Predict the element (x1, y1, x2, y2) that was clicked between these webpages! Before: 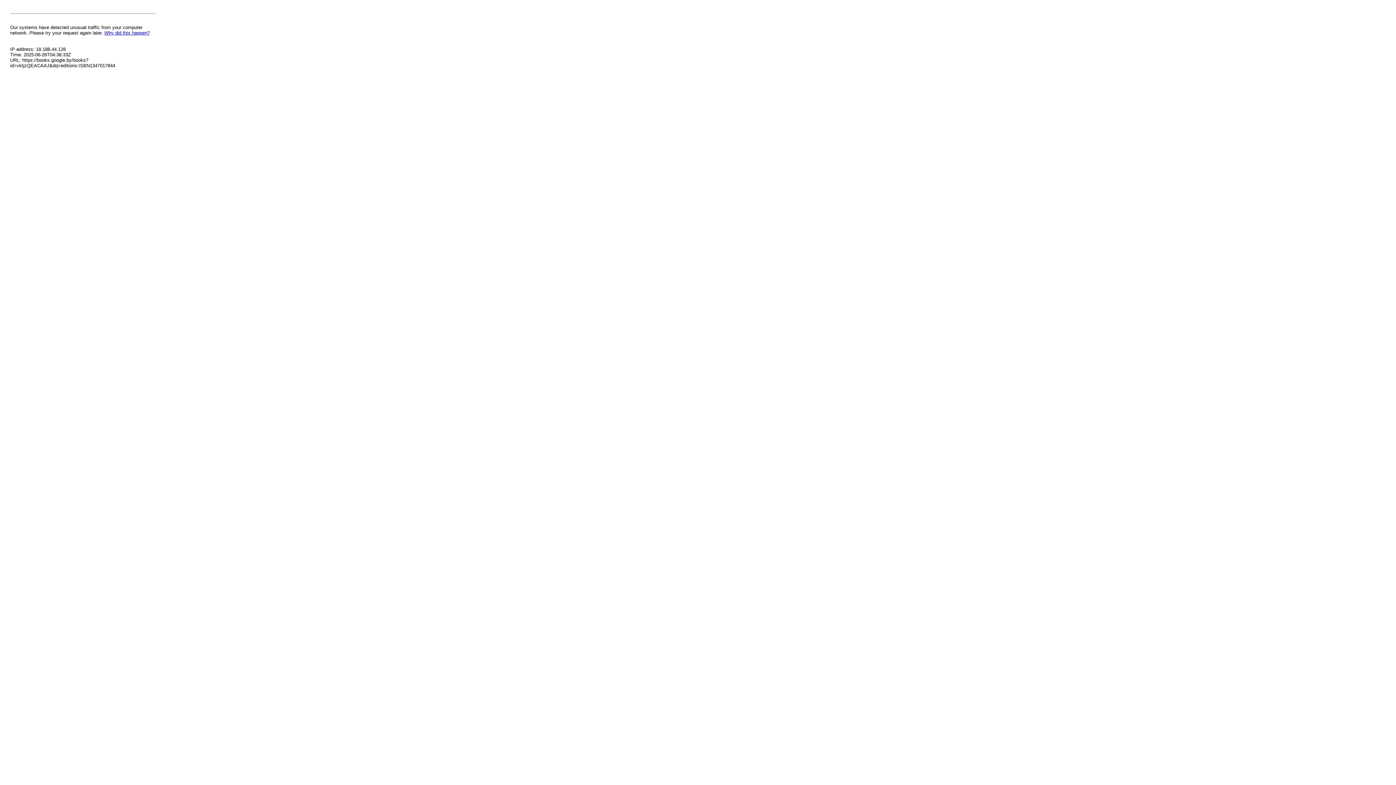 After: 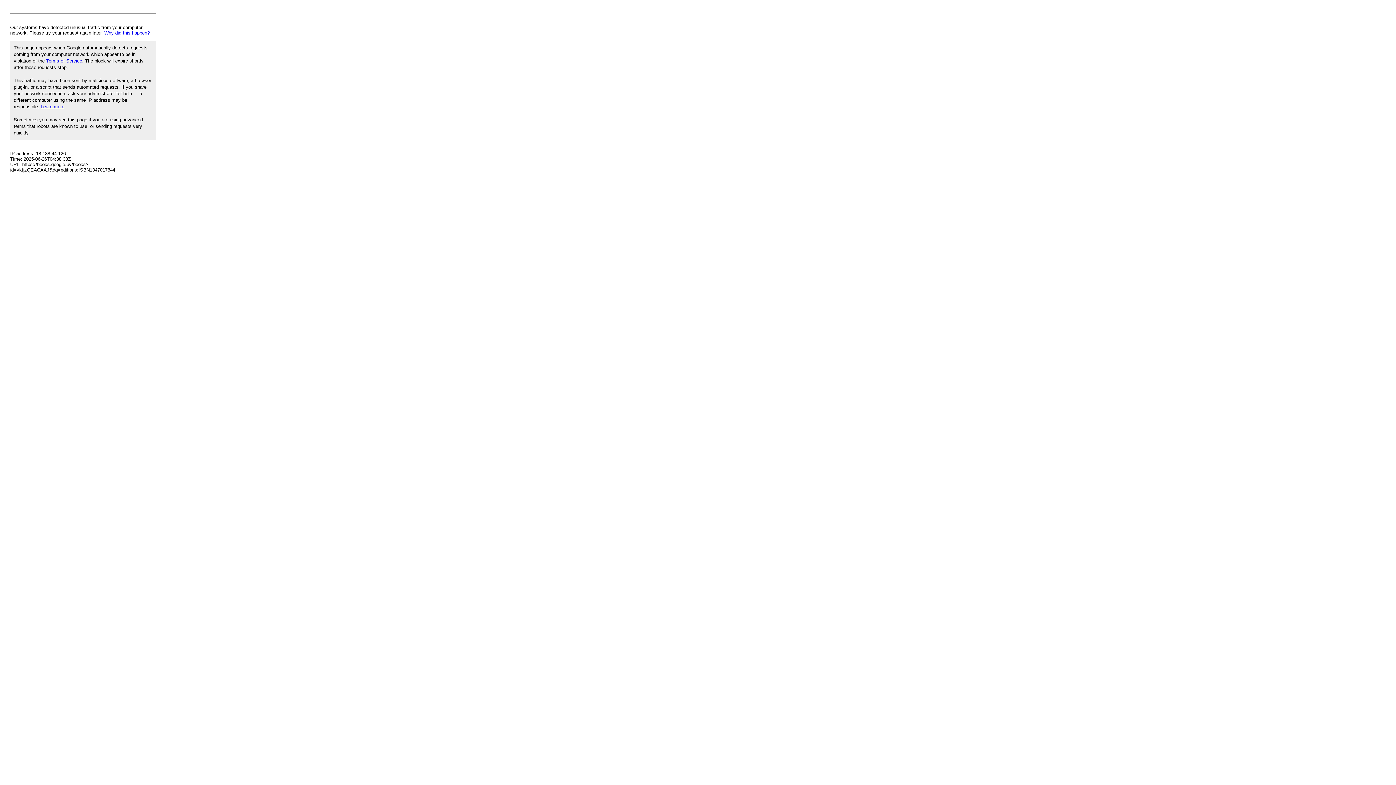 Action: bbox: (104, 30, 149, 35) label: Why did this happen?